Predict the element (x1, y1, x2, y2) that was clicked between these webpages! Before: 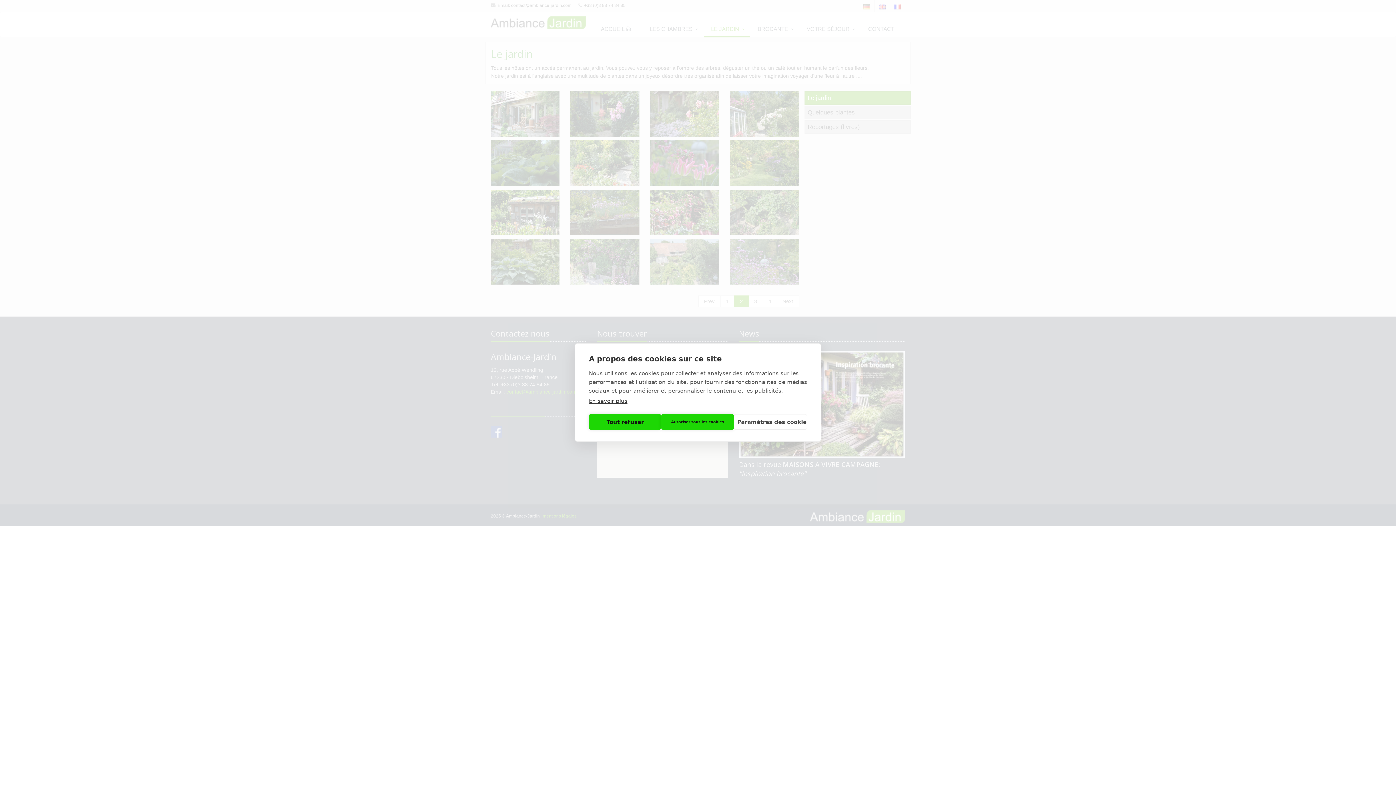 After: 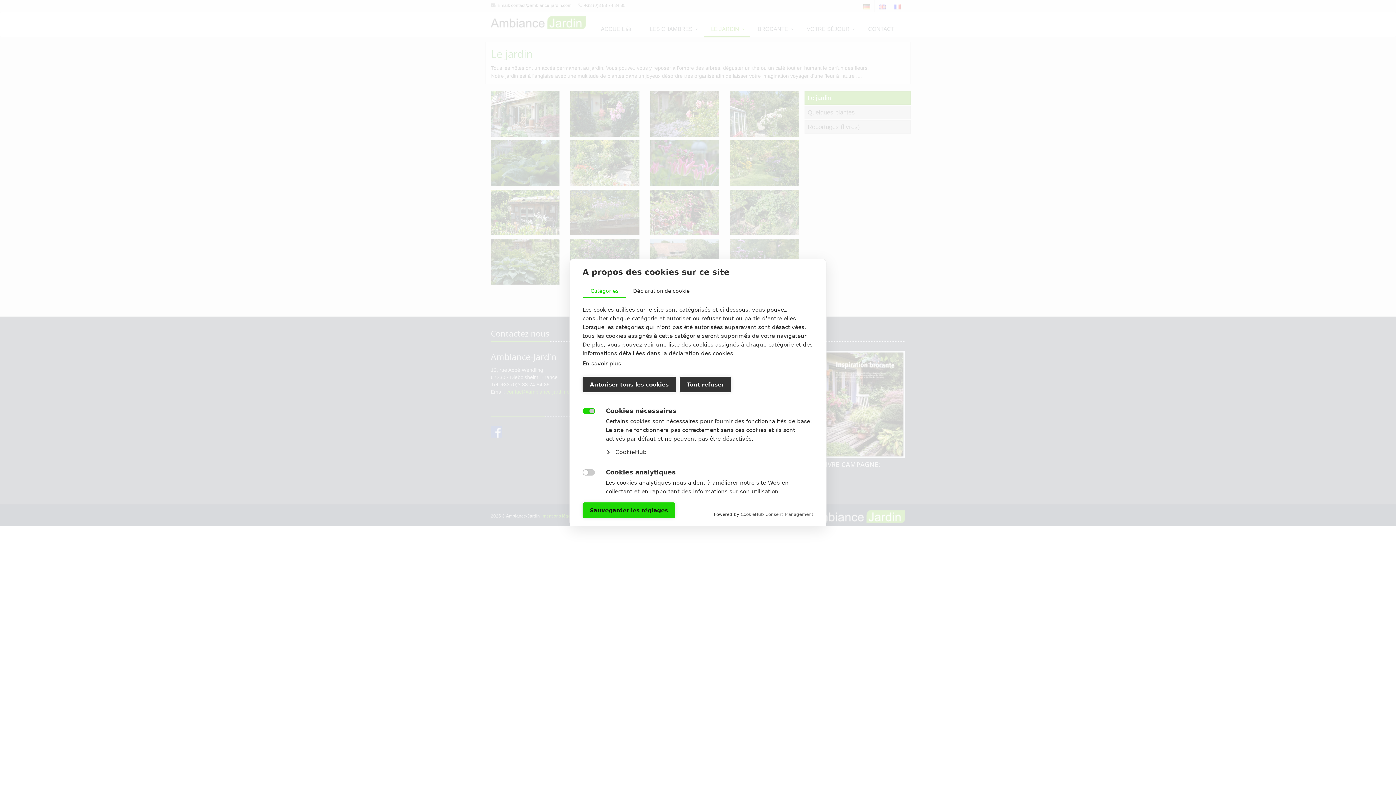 Action: bbox: (734, 414, 807, 430) label: Paramètres des cookies